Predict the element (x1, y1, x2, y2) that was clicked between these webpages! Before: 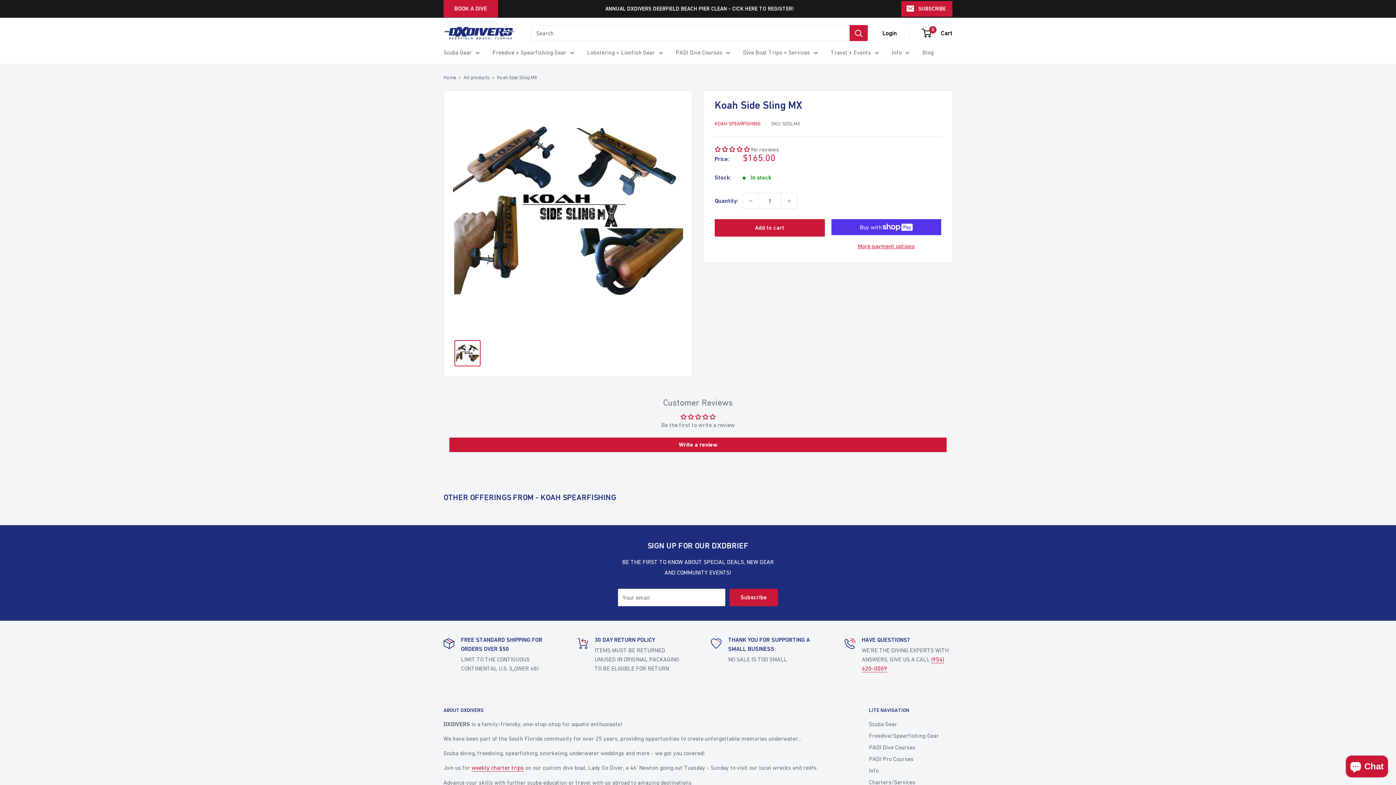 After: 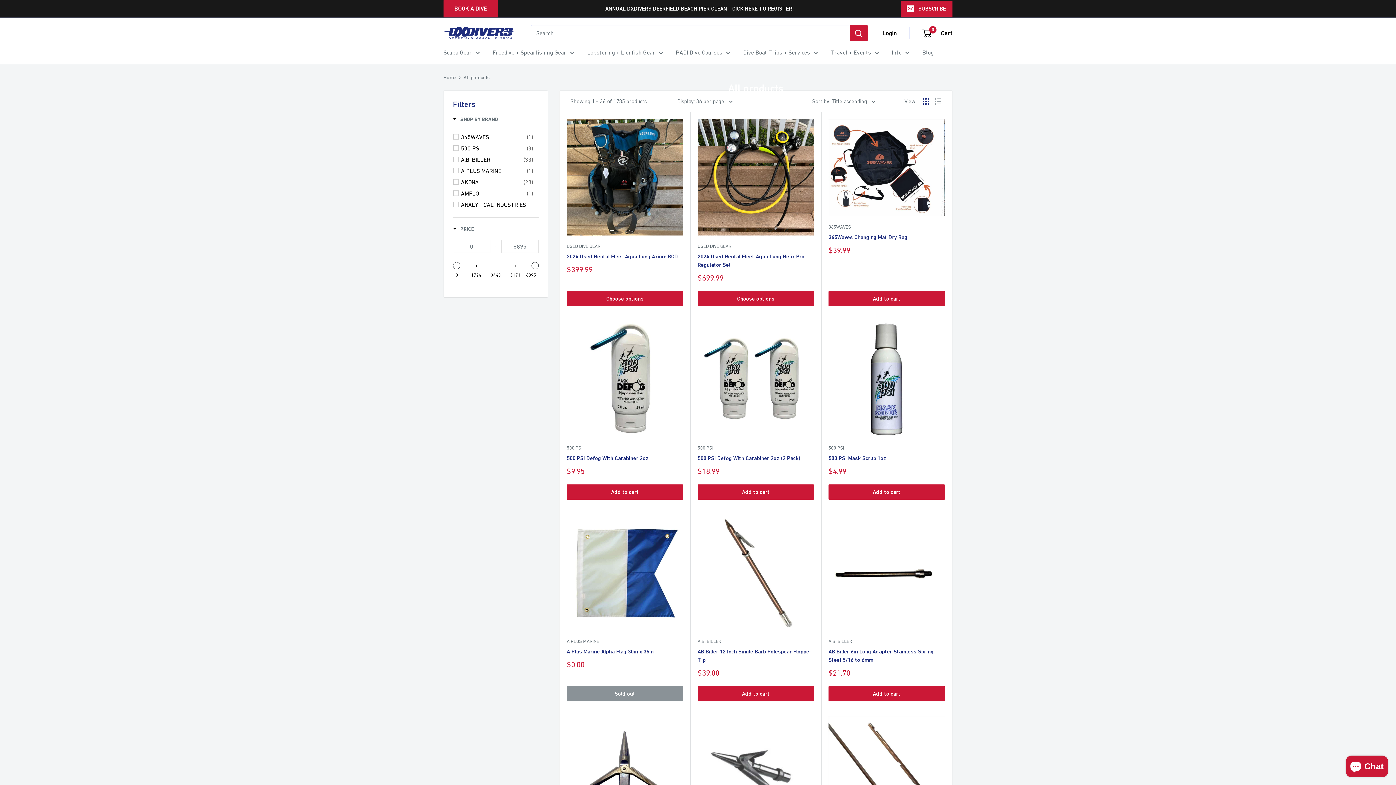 Action: label: Freedive/Spearfishing Gear bbox: (869, 730, 952, 741)